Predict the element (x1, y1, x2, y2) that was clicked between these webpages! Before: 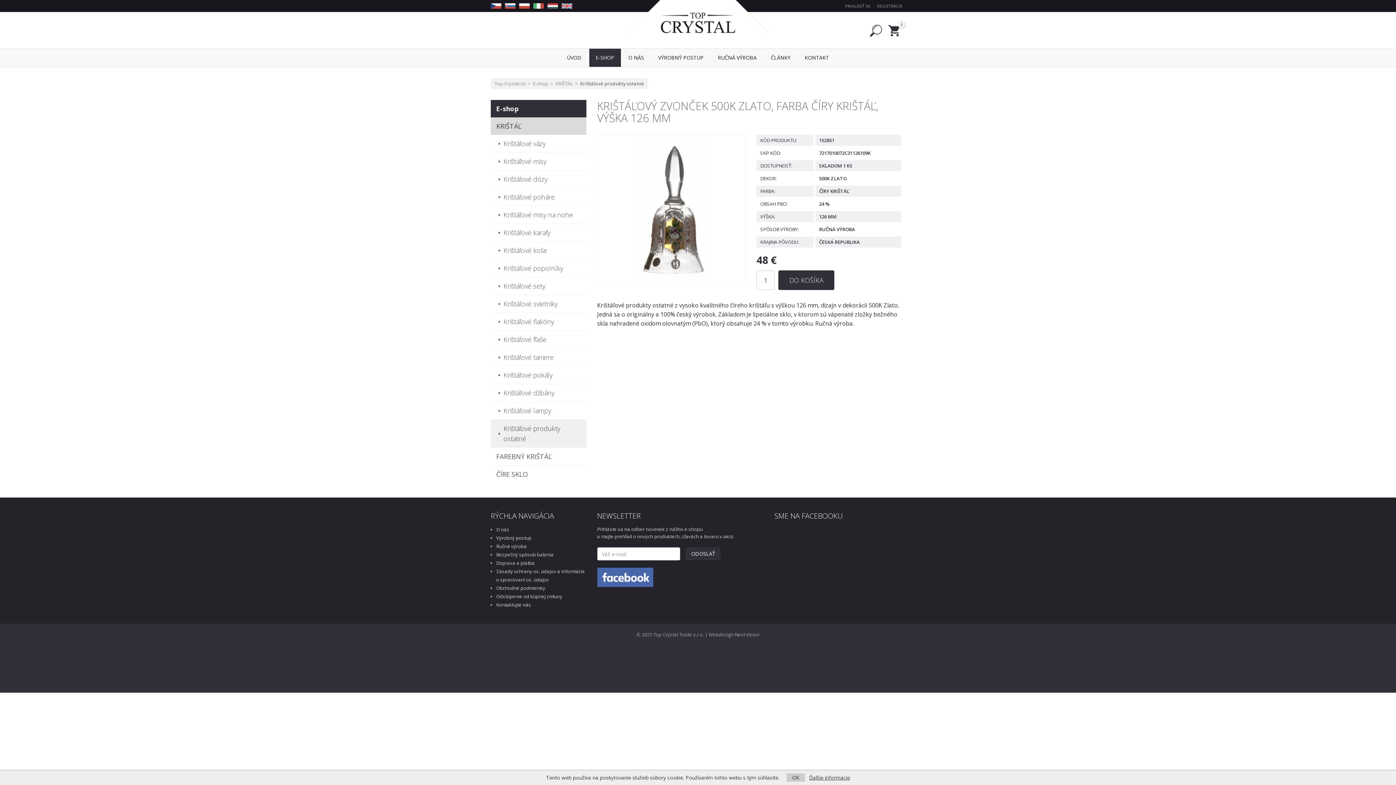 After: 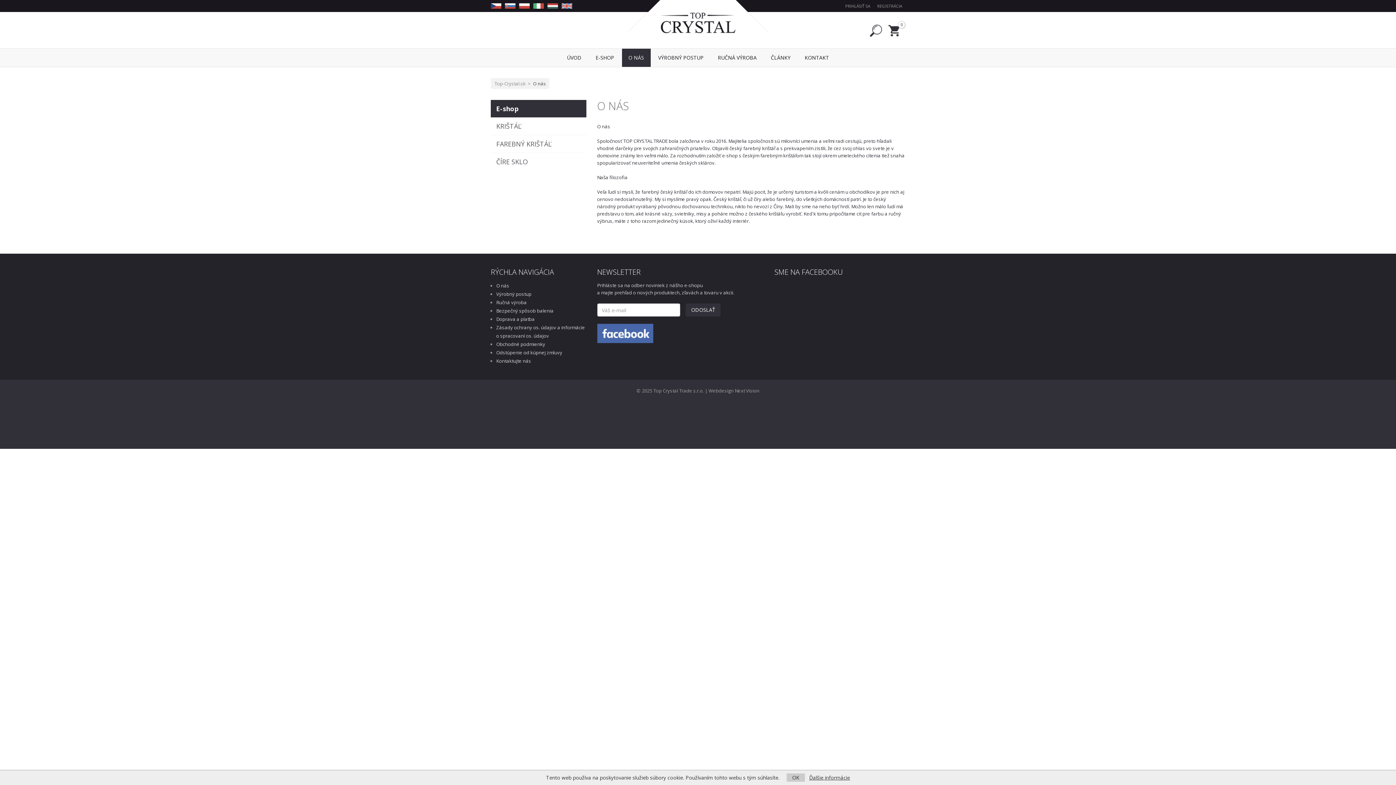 Action: label: O nás bbox: (496, 525, 586, 534)